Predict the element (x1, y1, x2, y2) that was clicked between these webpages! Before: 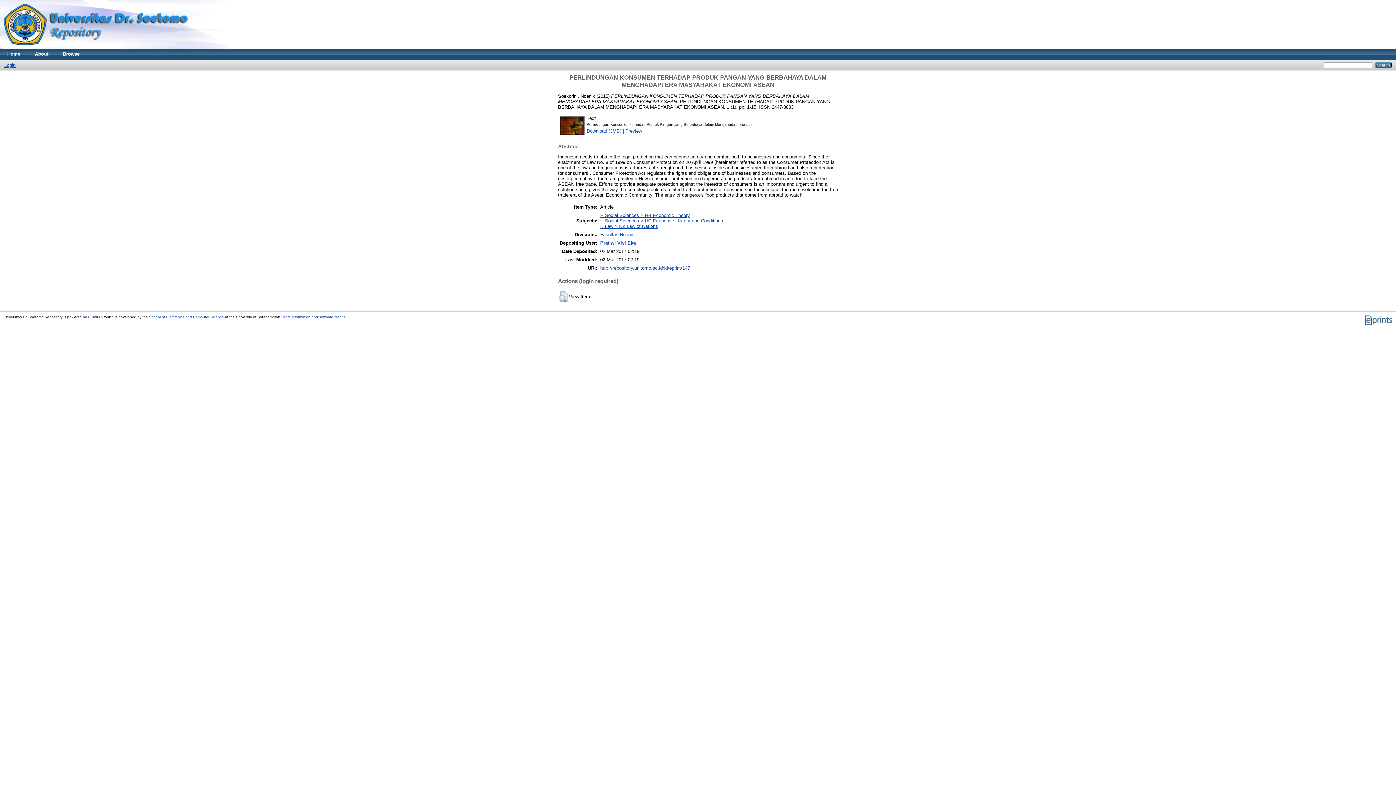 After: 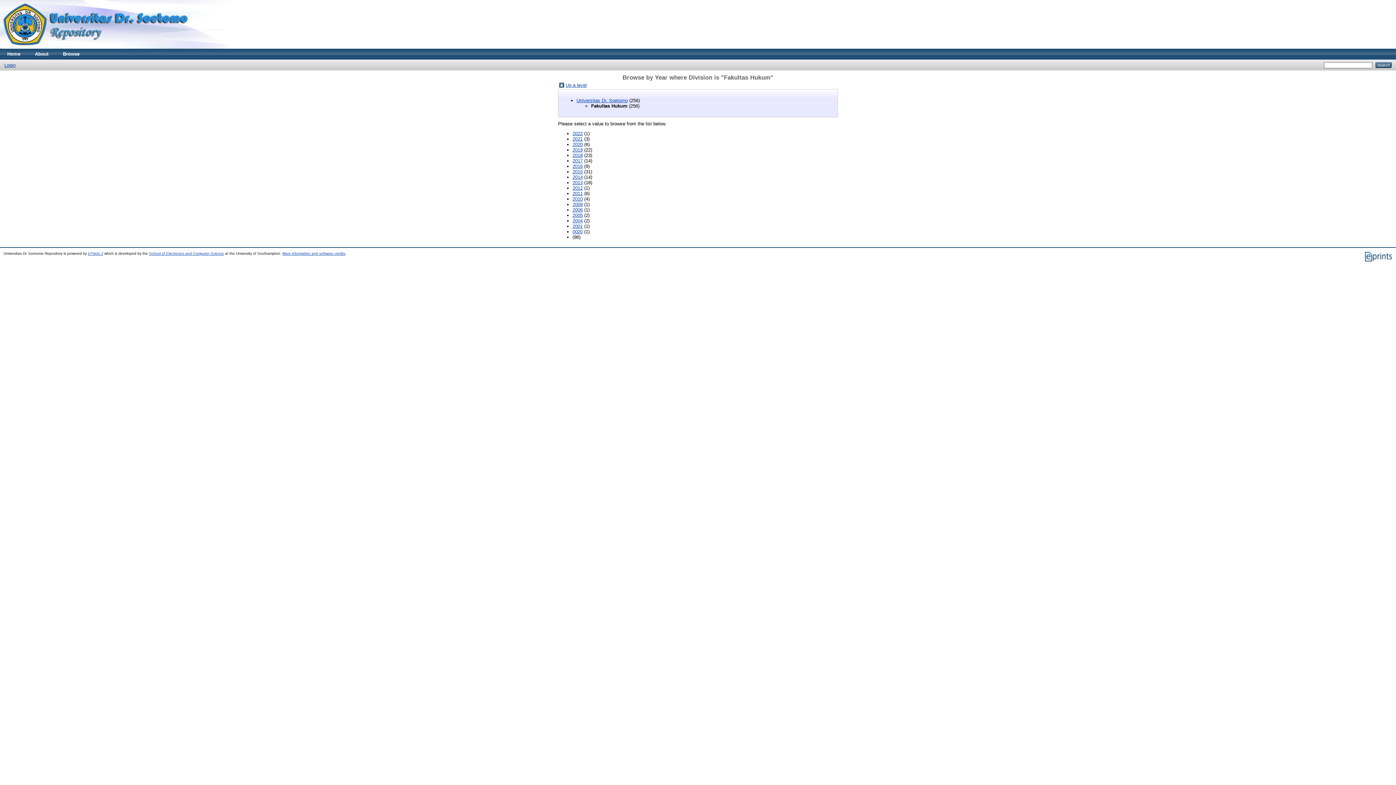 Action: label: Fakultas Hukum bbox: (600, 231, 634, 237)